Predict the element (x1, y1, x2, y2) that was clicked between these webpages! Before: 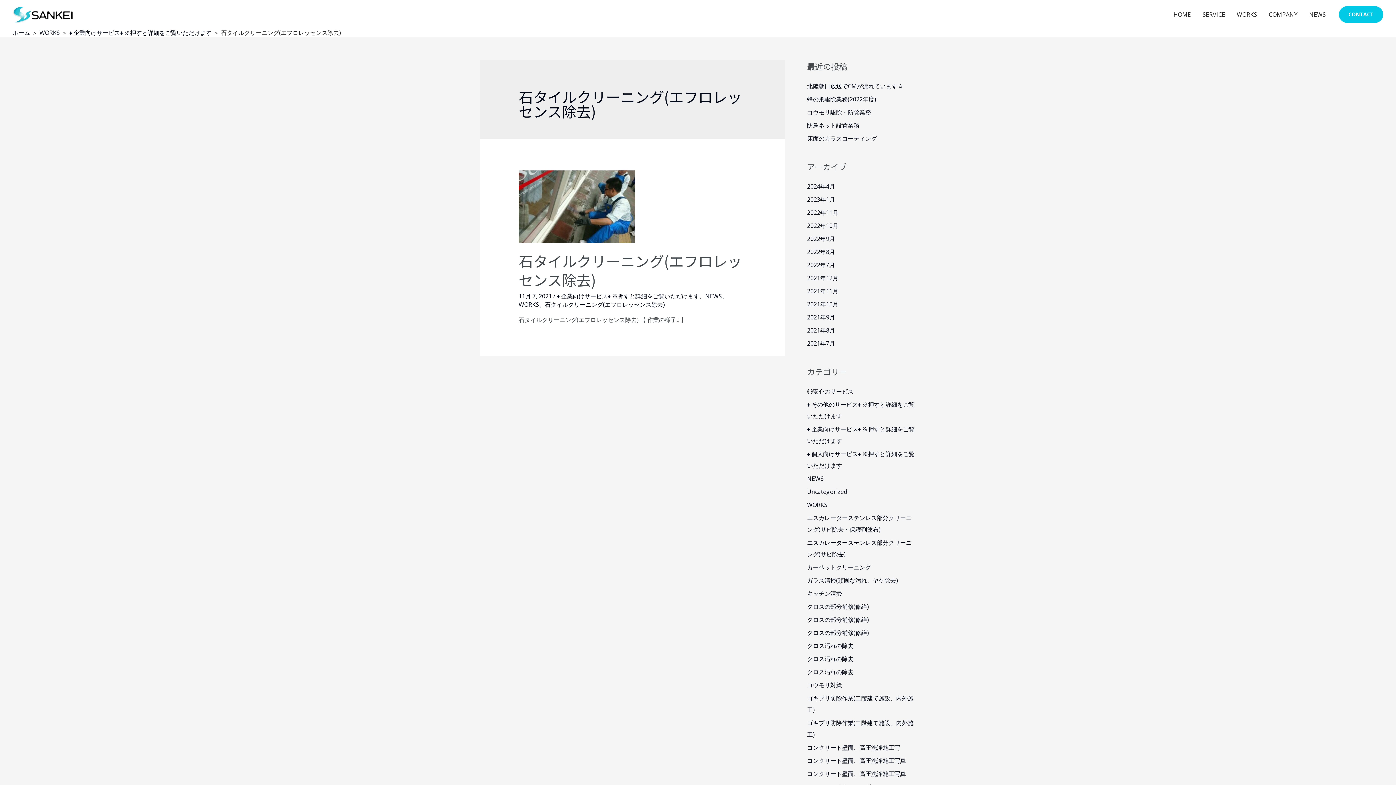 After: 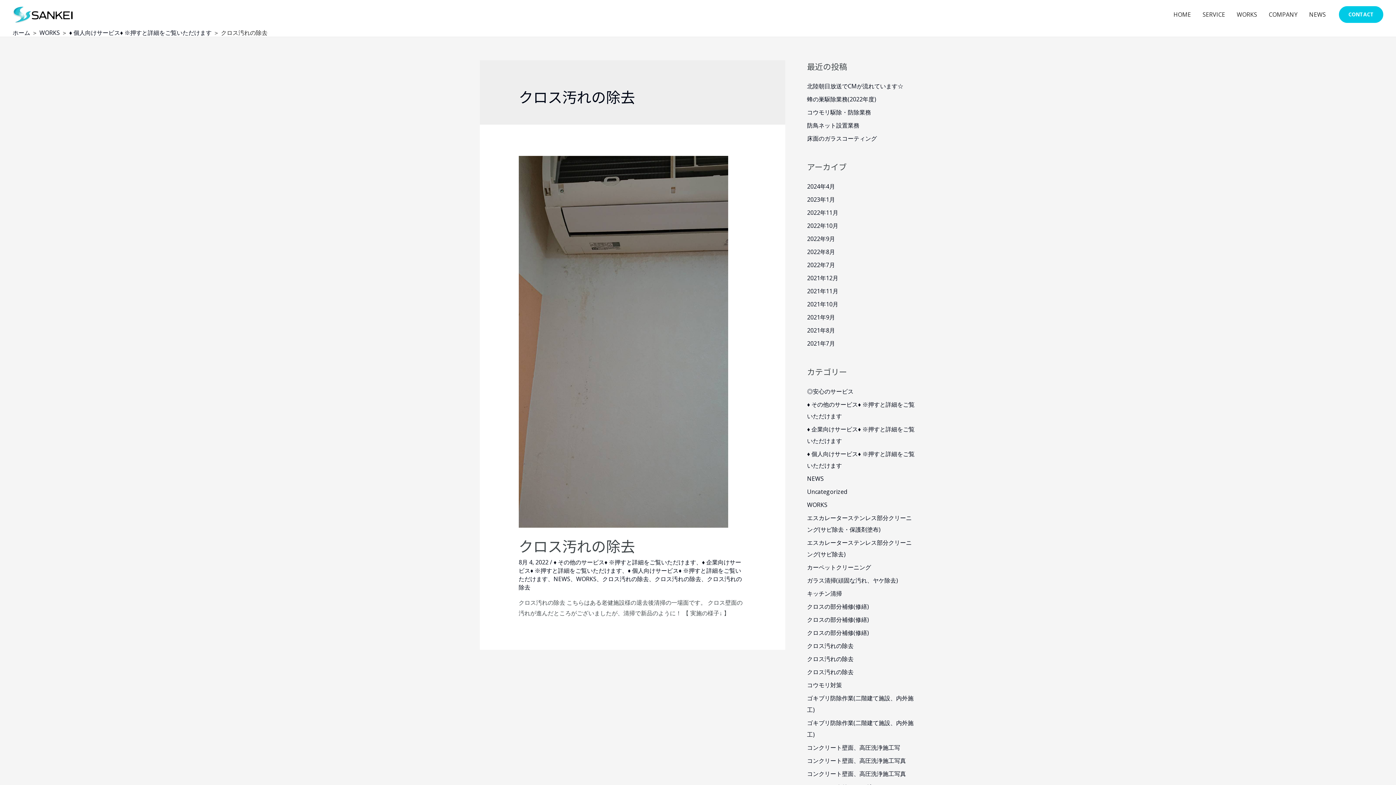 Action: bbox: (807, 655, 853, 663) label: クロス汚れの除去